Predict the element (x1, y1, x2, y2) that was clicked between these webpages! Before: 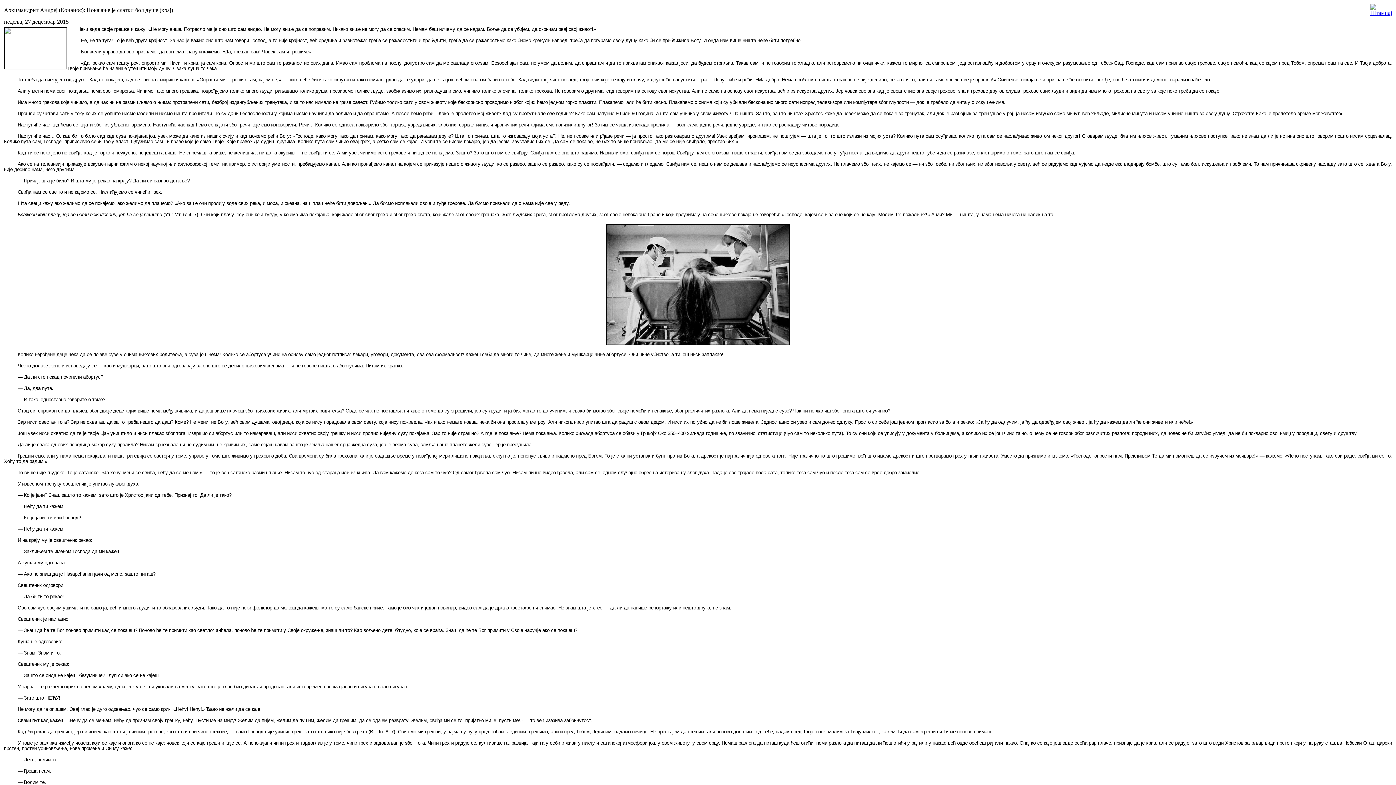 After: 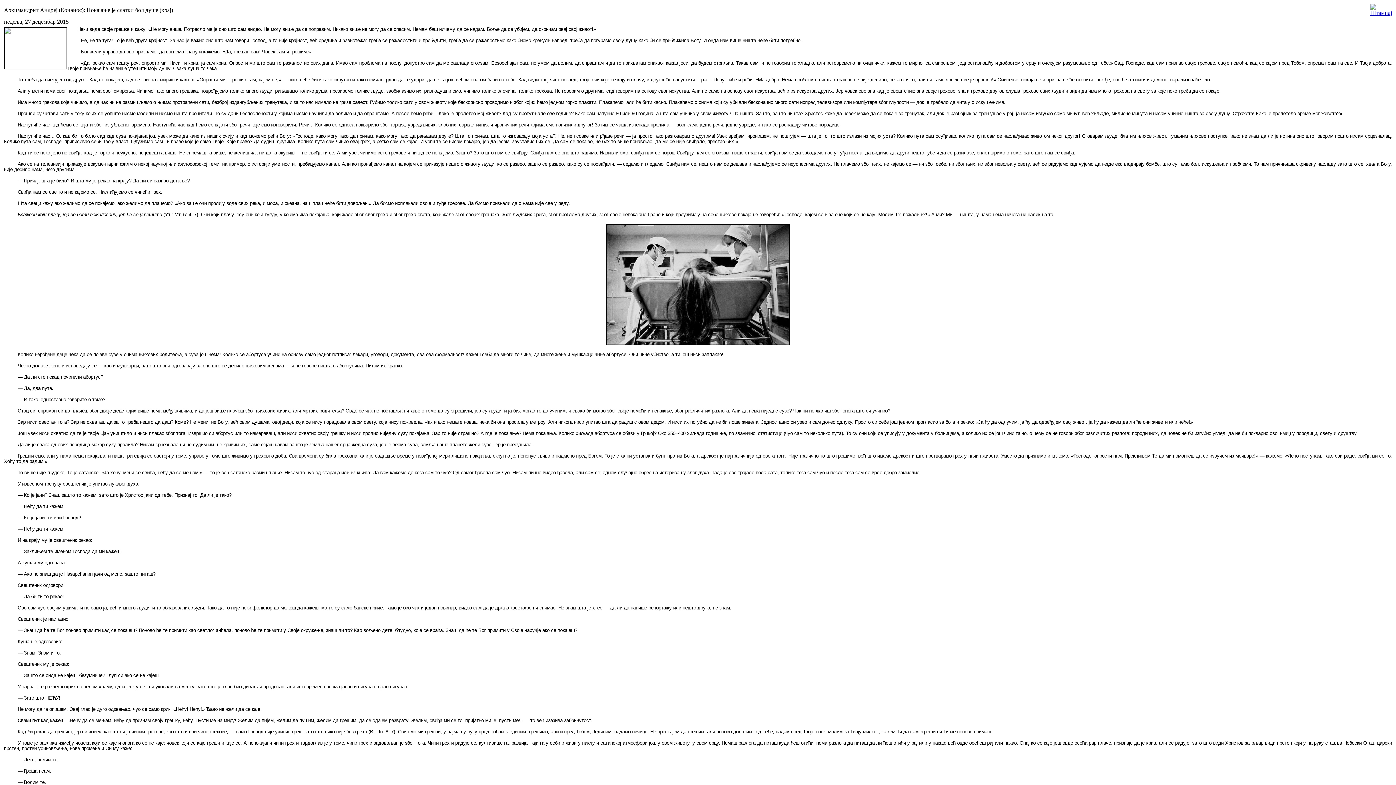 Action: bbox: (1370, 5, 1392, 11)